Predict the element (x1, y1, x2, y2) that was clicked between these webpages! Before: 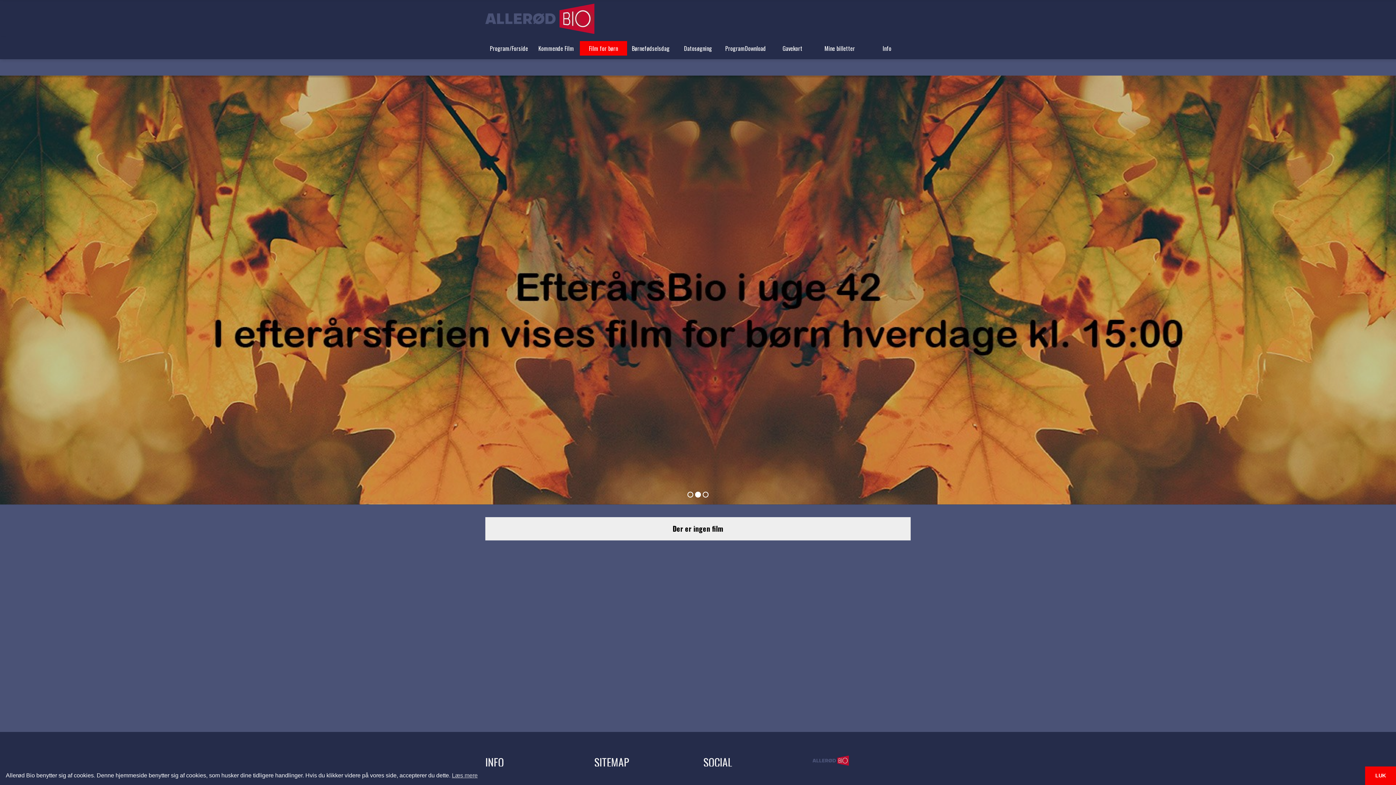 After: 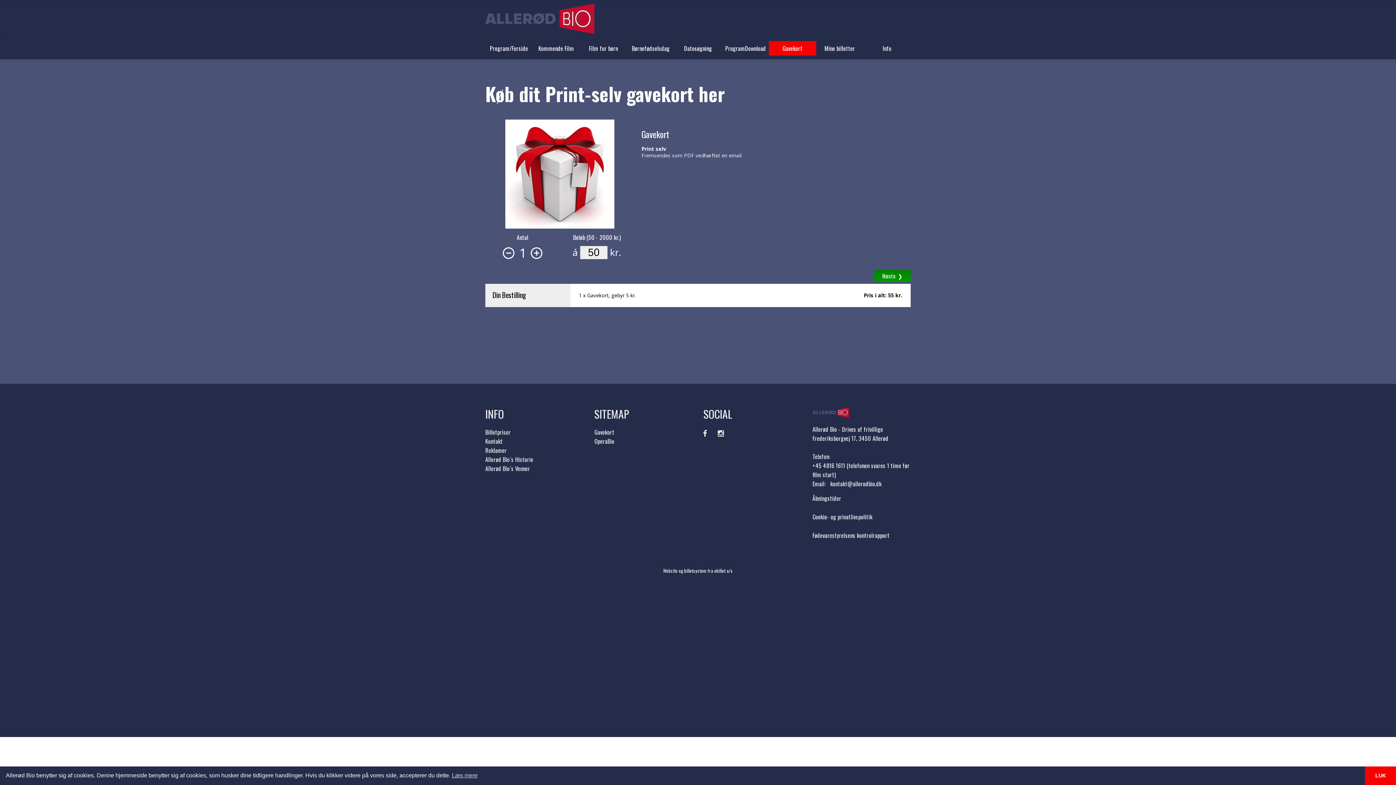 Action: label: Gavekort bbox: (769, 41, 816, 55)